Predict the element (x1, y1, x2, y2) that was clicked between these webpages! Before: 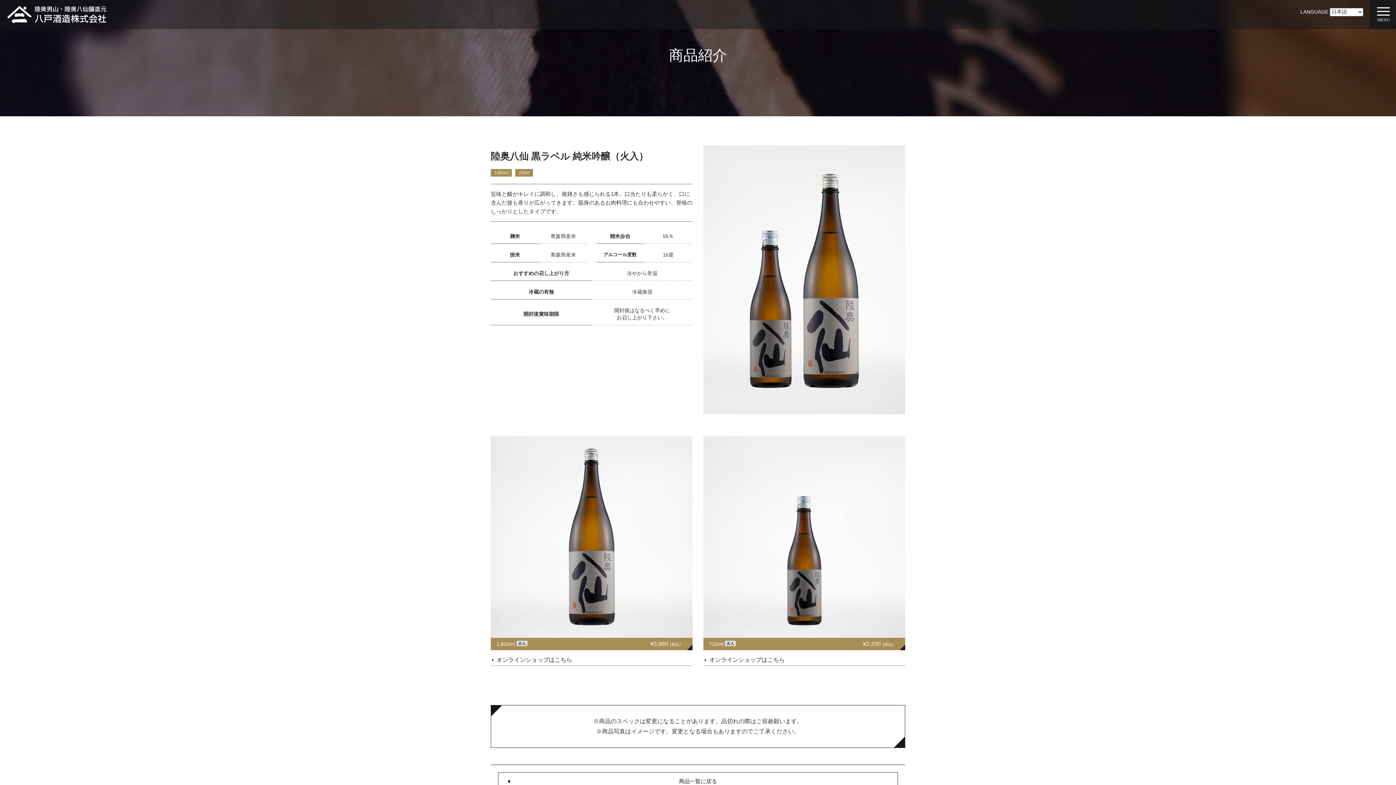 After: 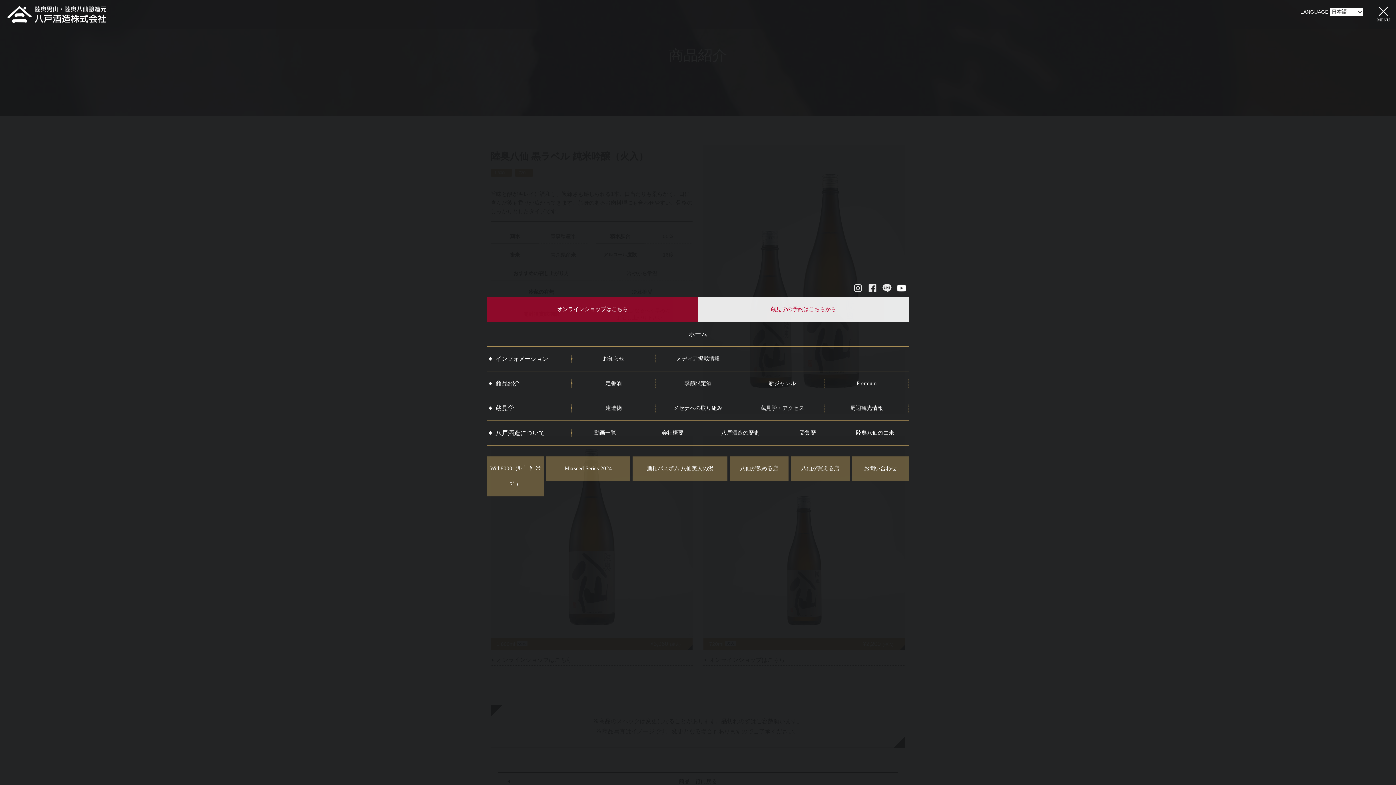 Action: bbox: (1377, 7, 1390, 16)